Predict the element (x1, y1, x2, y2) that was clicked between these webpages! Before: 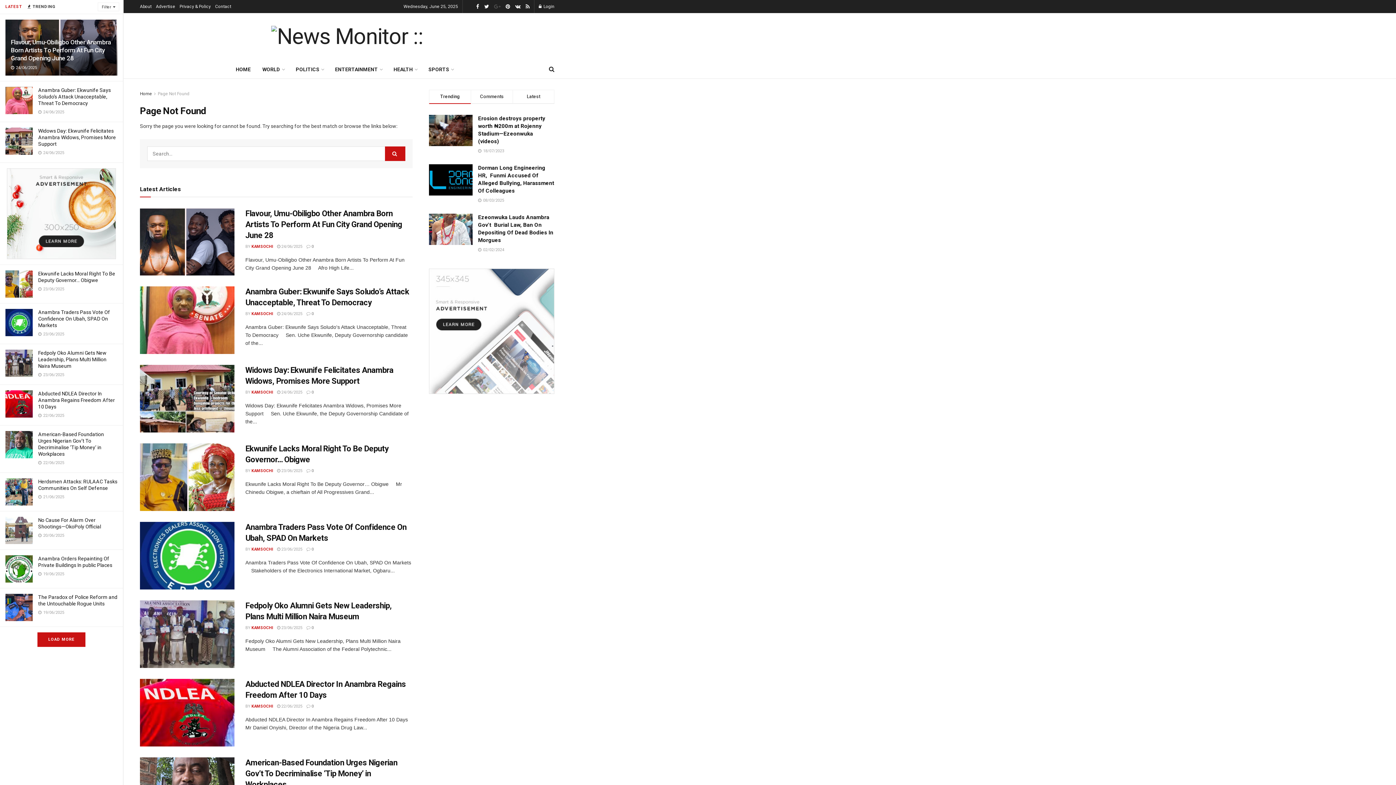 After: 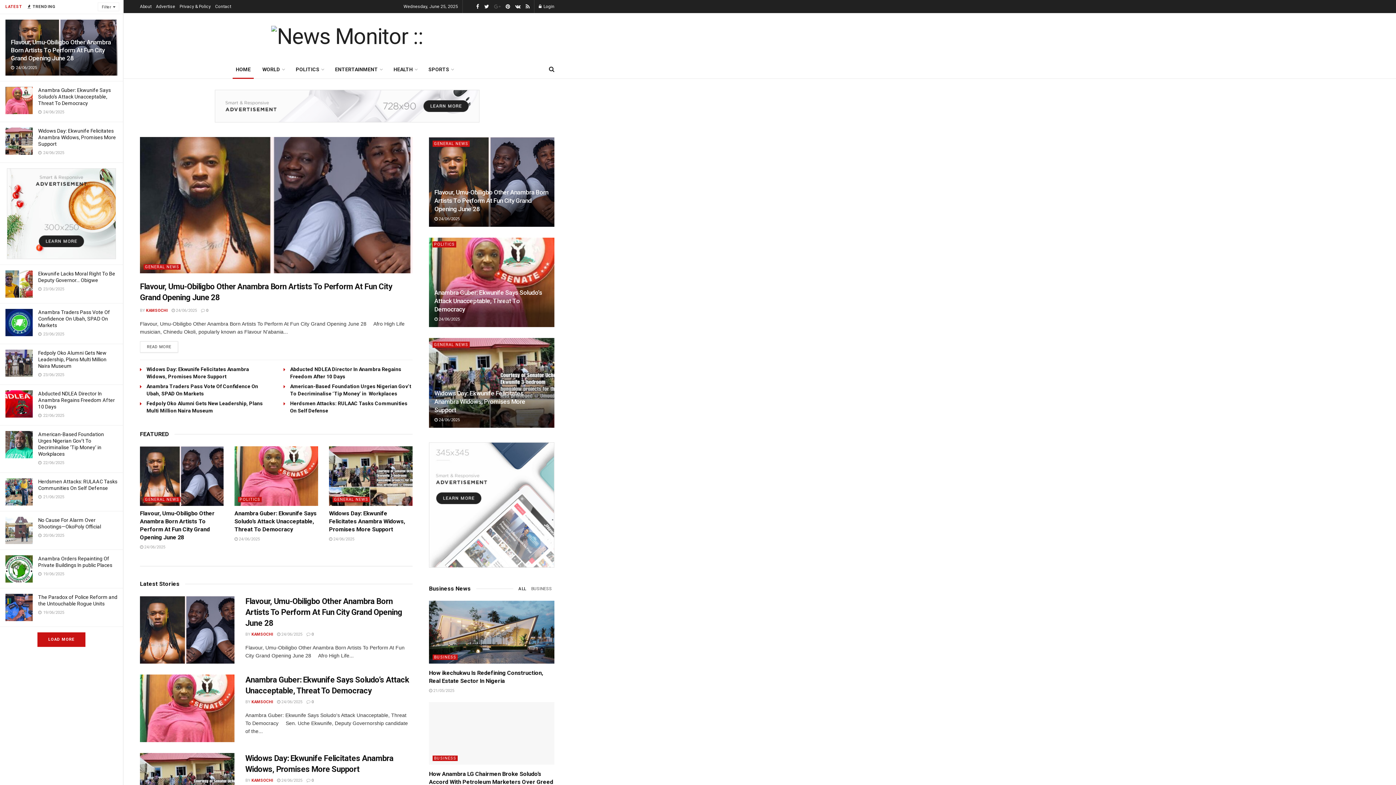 Action: bbox: (271, 25, 423, 47)